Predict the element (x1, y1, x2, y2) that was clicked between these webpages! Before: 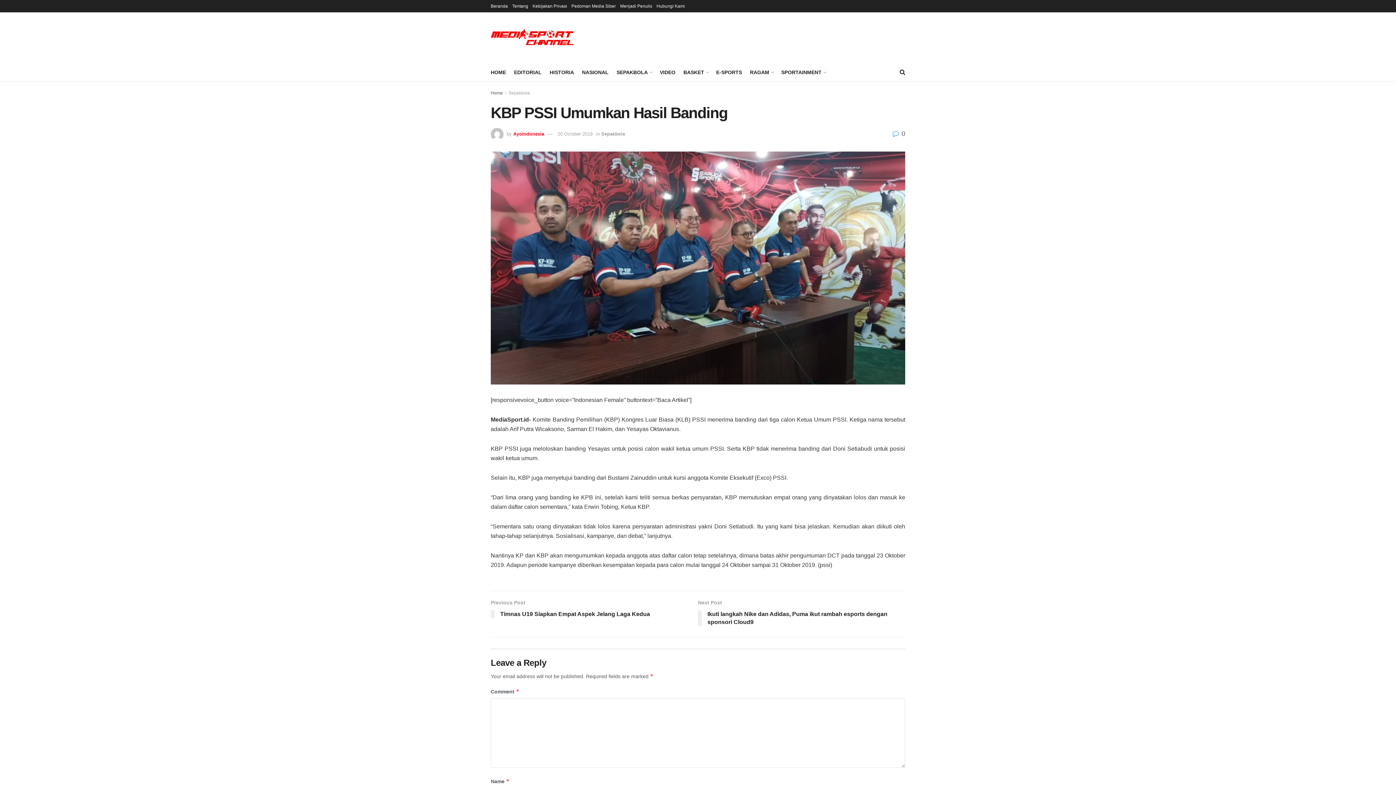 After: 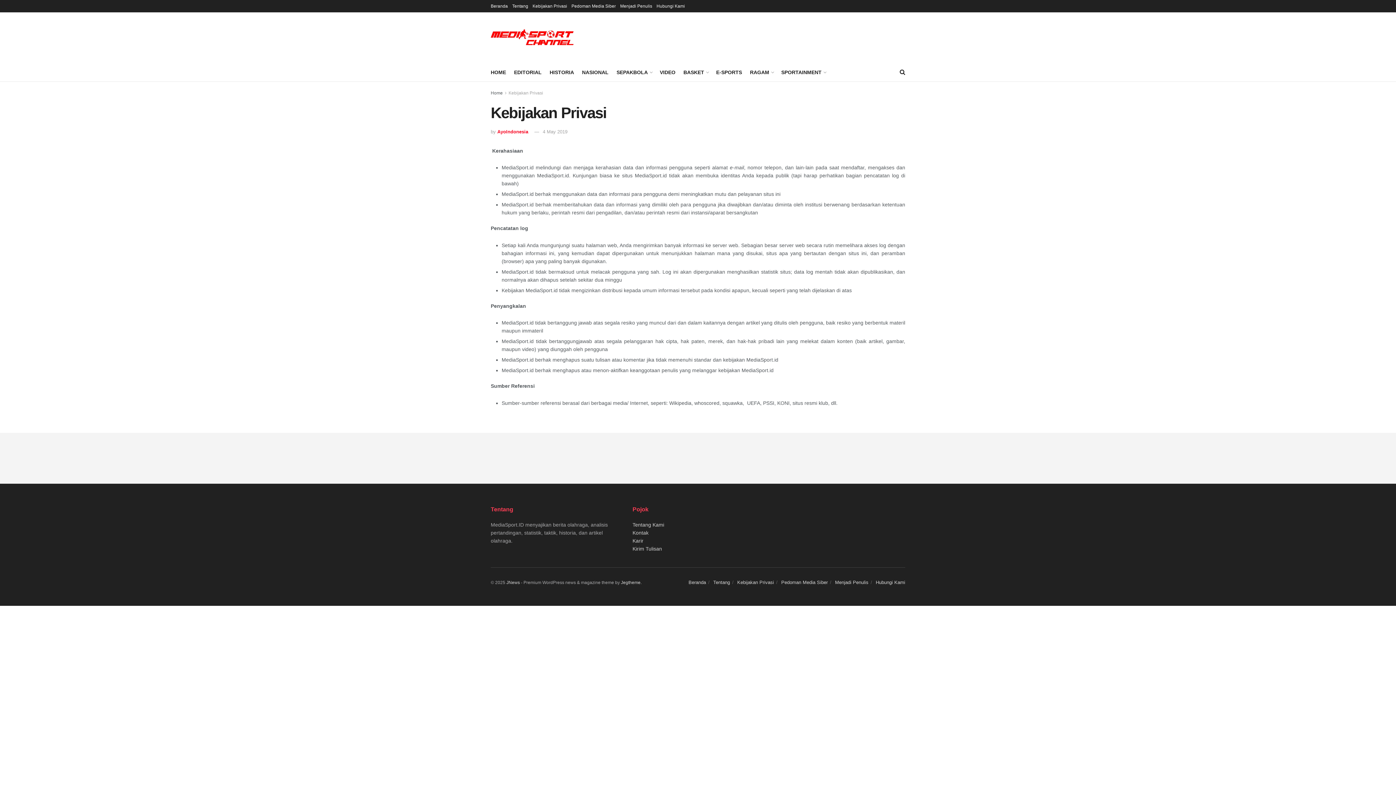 Action: bbox: (532, 0, 567, 12) label: Kebijakan Privasi